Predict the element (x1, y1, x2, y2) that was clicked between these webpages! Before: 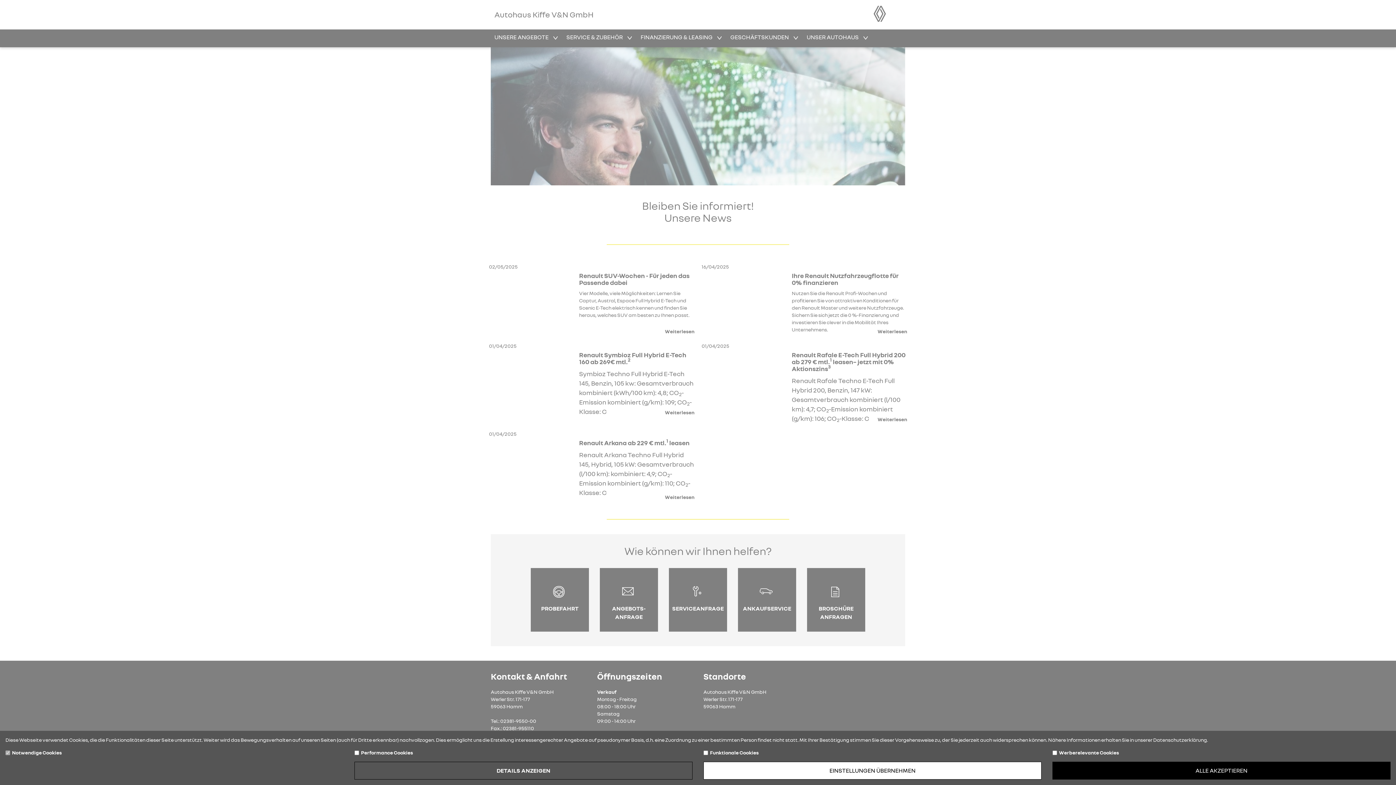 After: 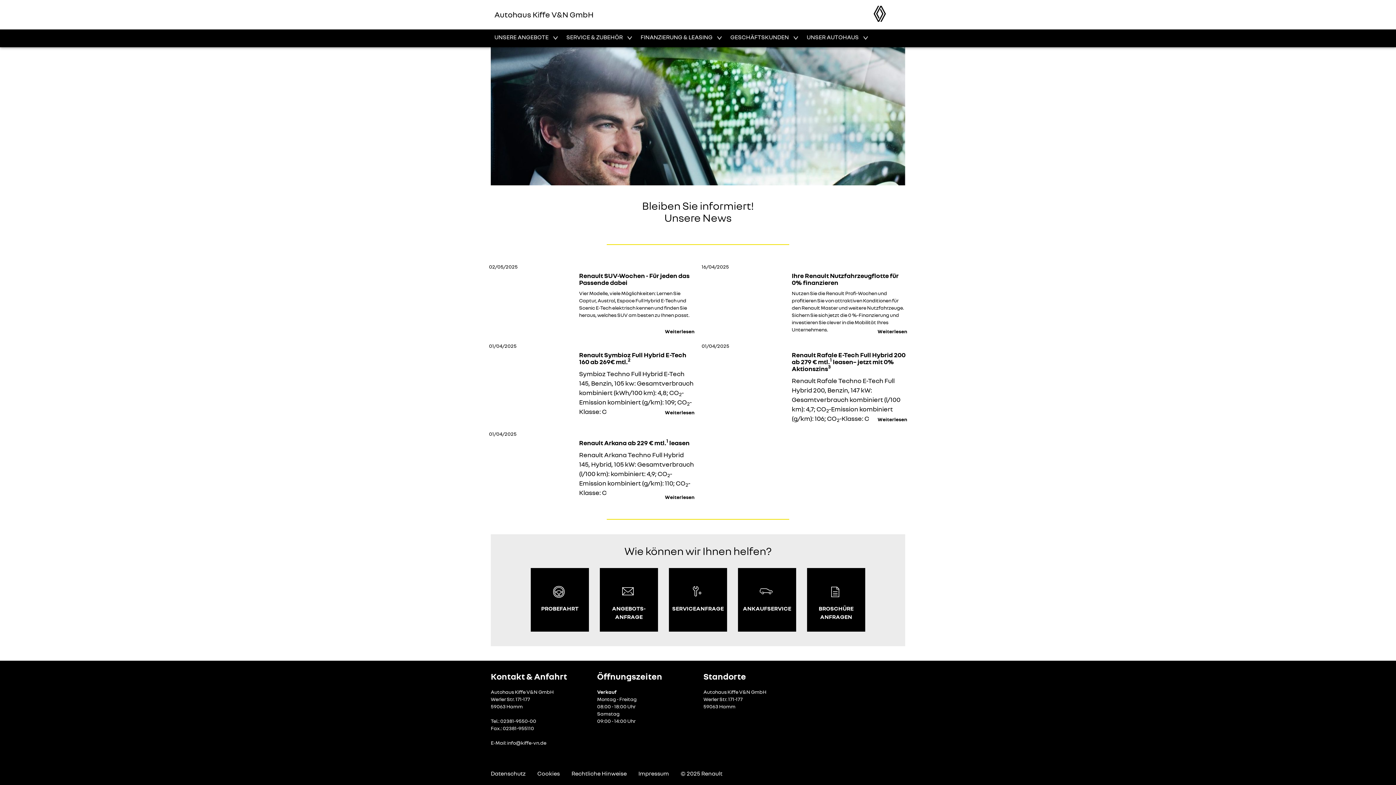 Action: bbox: (703, 762, 1041, 780) label: EINSTELLUNGEN ÜBERNEHMEN